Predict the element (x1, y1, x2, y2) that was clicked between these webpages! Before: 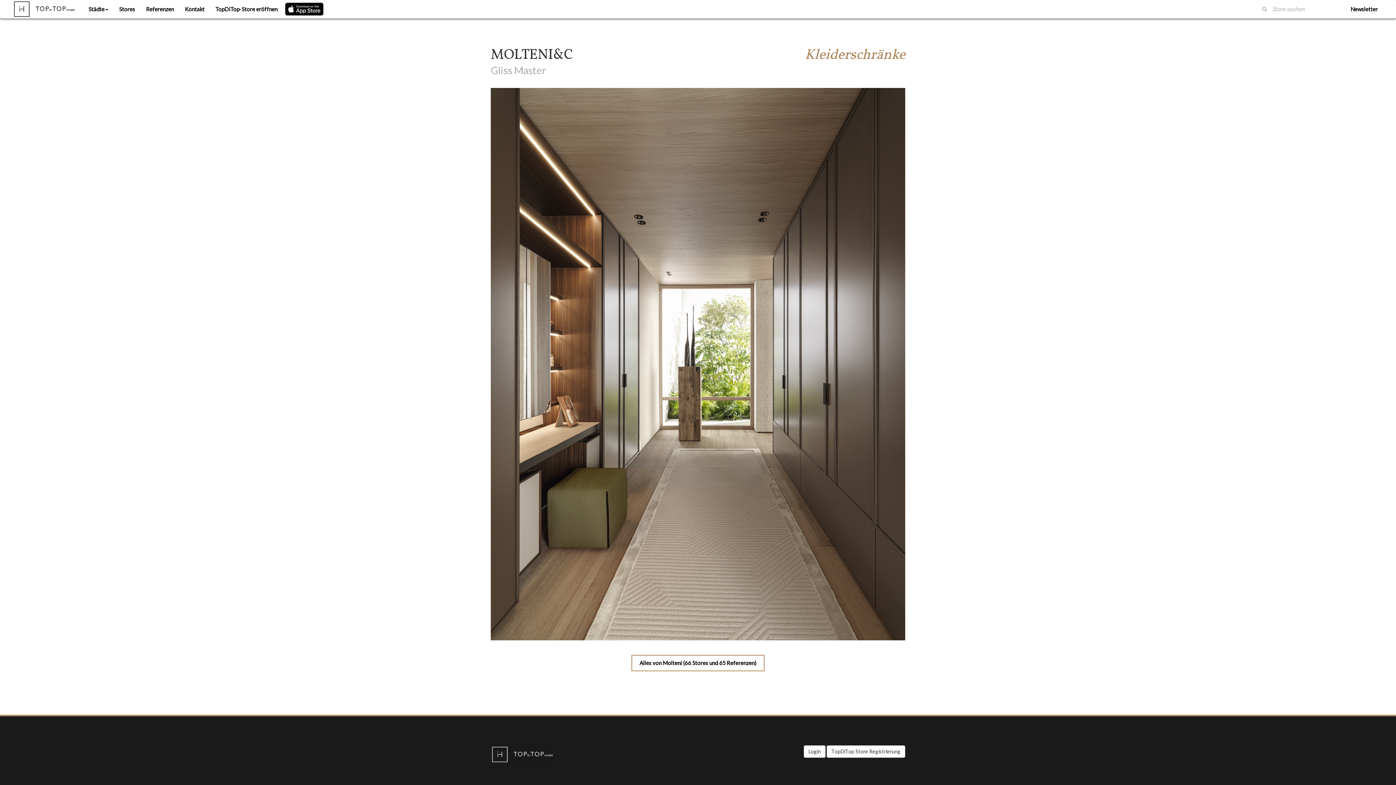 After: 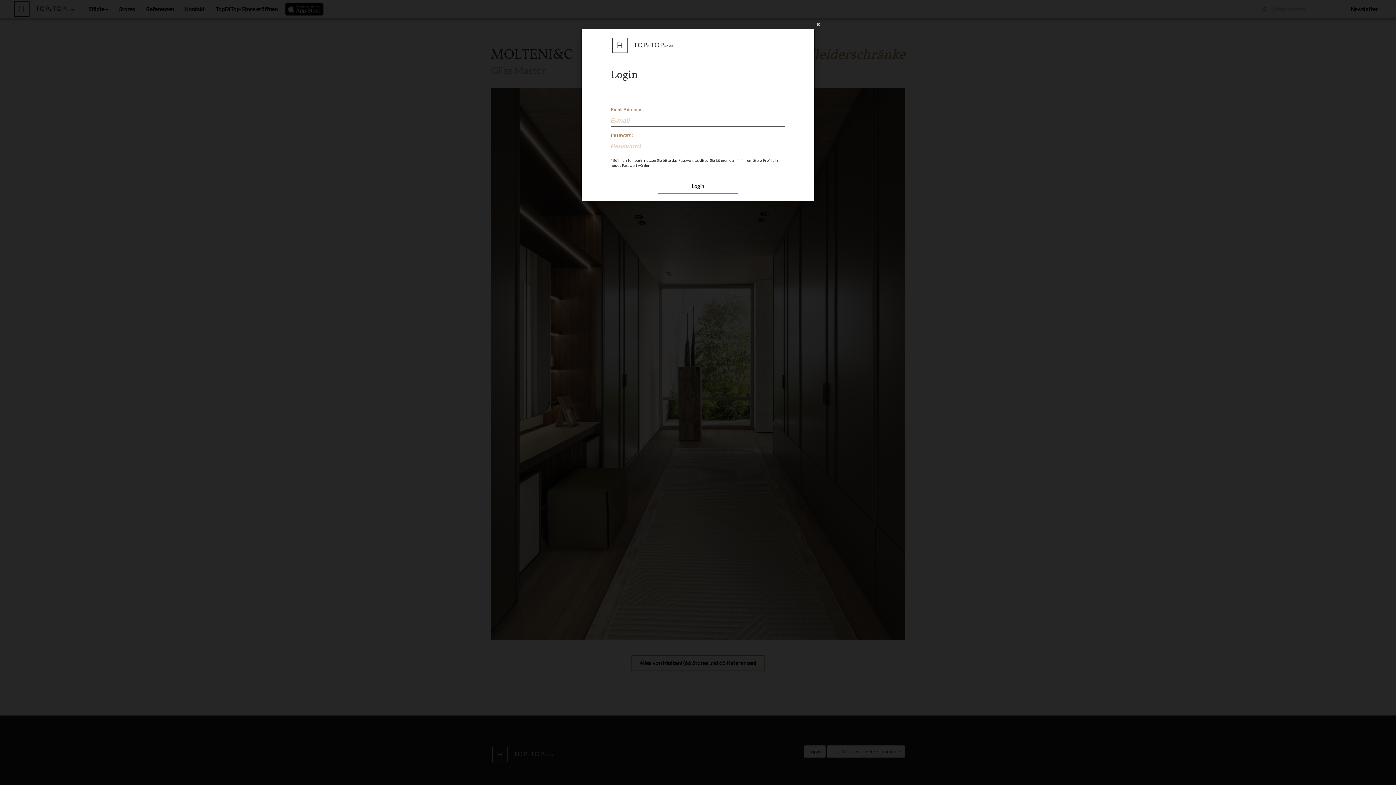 Action: label: Login bbox: (804, 745, 825, 758)